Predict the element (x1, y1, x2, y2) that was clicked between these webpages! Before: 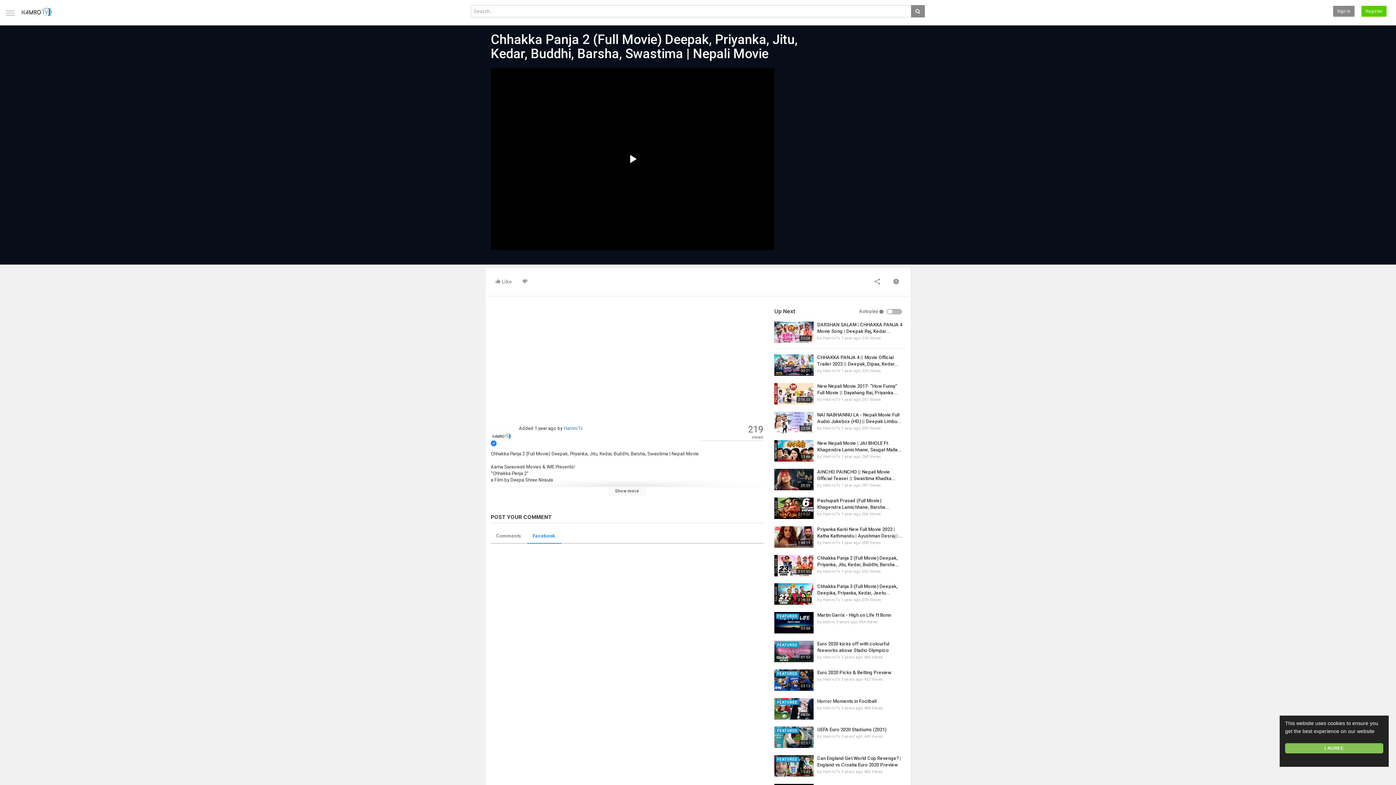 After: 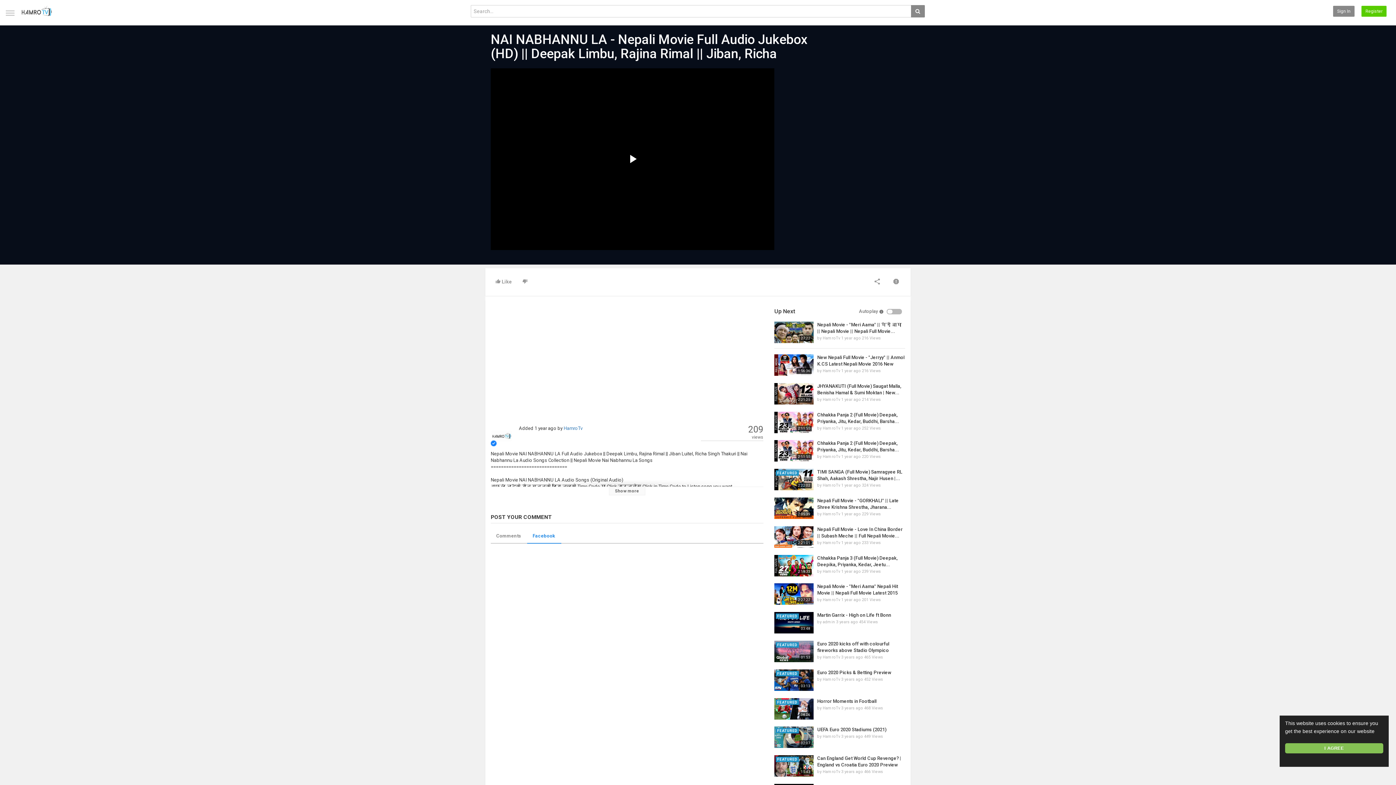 Action: bbox: (774, 411, 813, 433)